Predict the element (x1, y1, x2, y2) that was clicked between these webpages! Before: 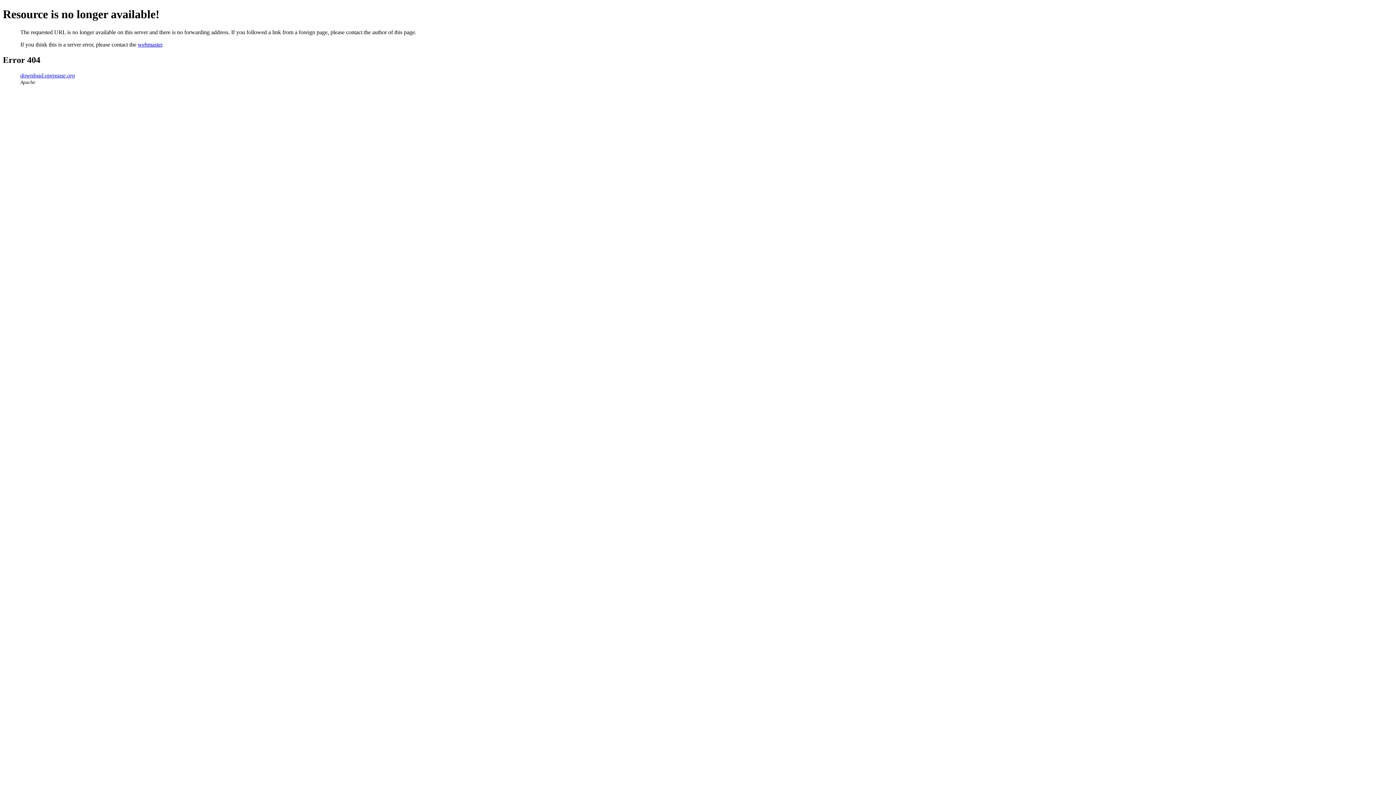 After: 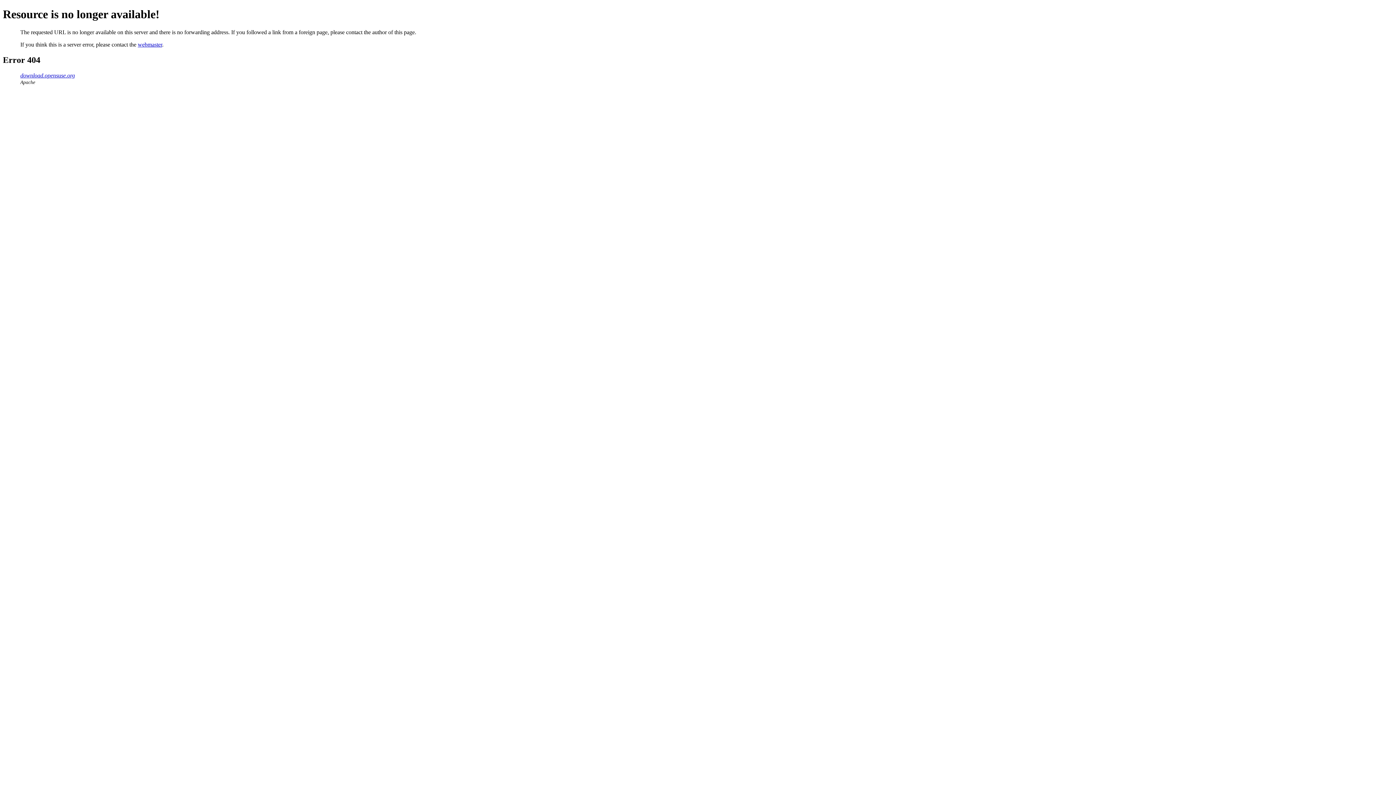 Action: label: webmaster bbox: (137, 41, 162, 47)